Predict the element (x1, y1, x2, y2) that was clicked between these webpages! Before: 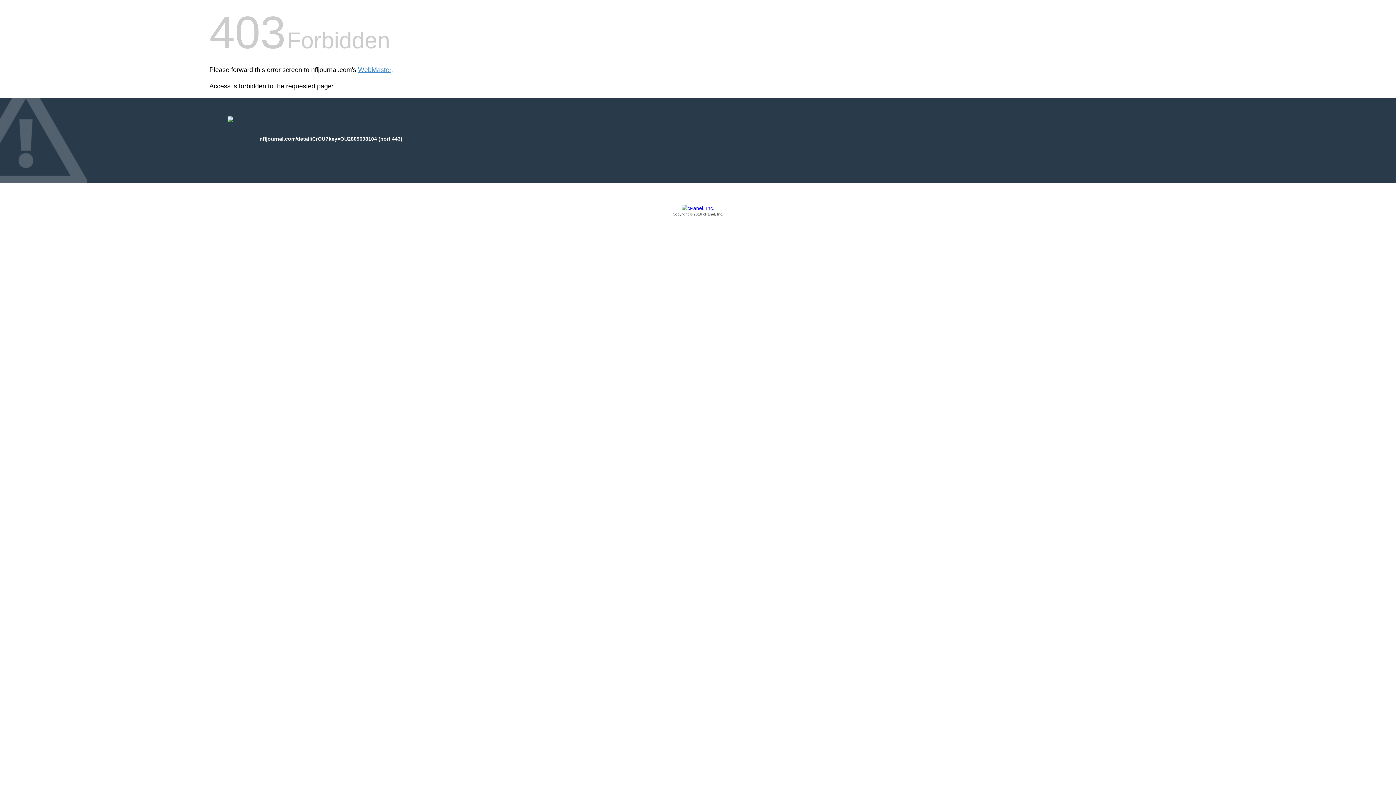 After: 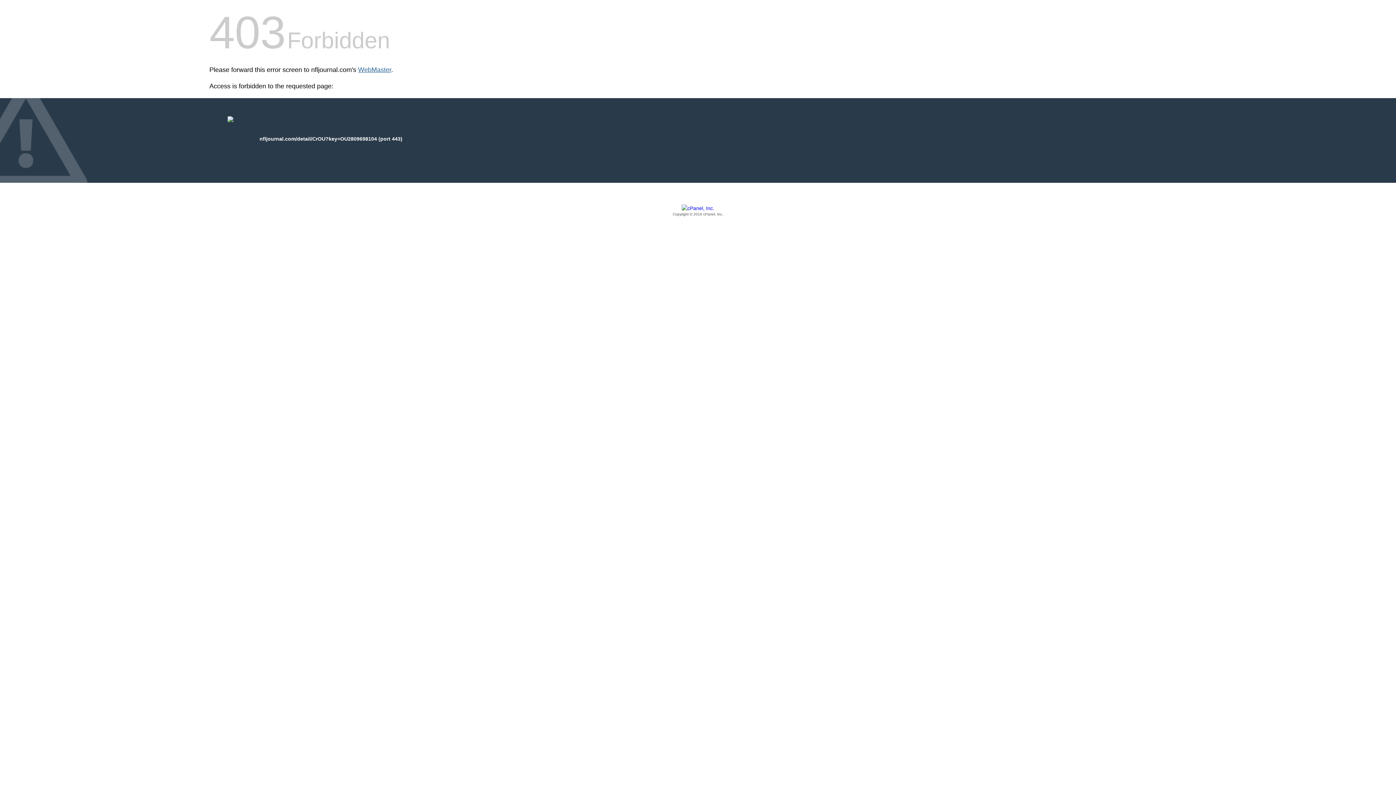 Action: label: WebMaster bbox: (358, 66, 391, 73)